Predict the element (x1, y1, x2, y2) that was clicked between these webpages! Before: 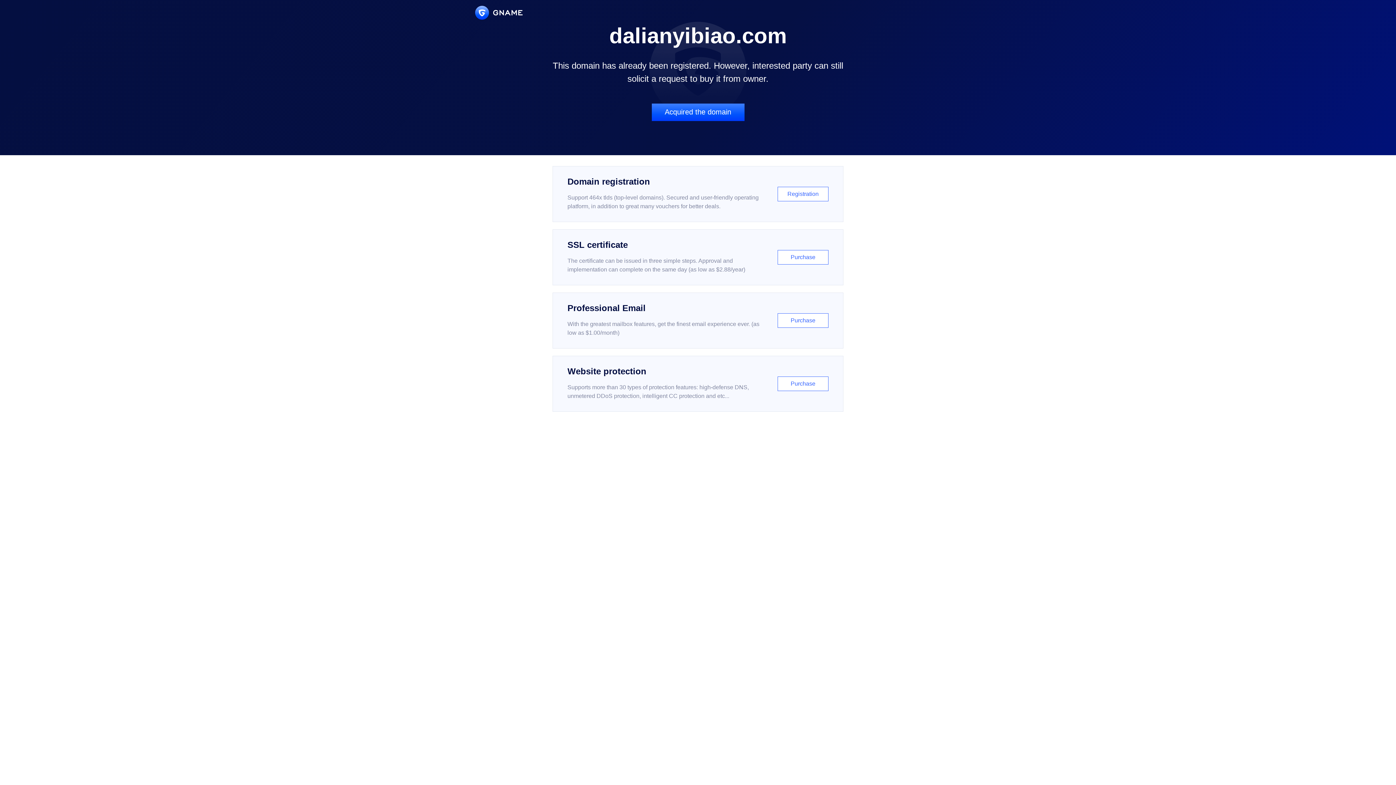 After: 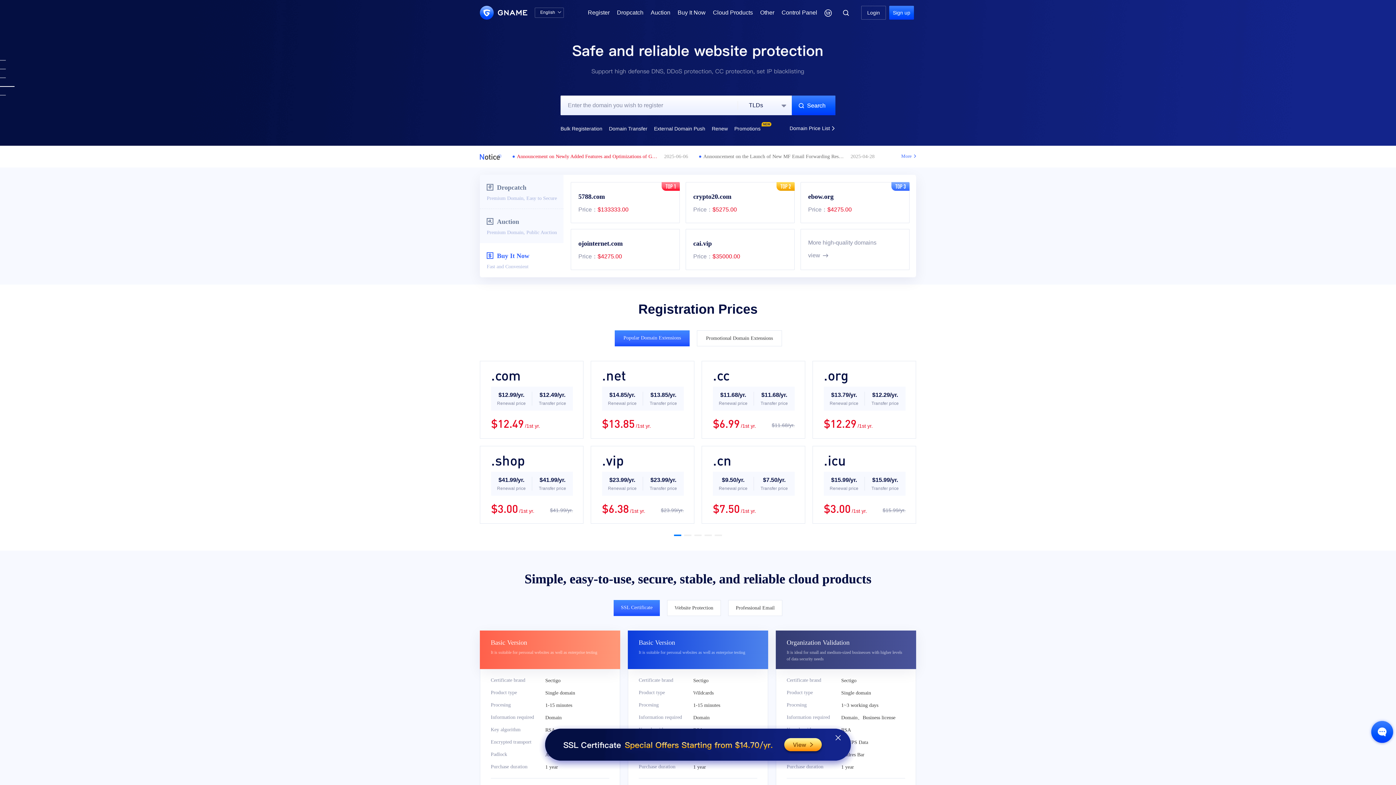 Action: bbox: (475, 5, 522, 19)